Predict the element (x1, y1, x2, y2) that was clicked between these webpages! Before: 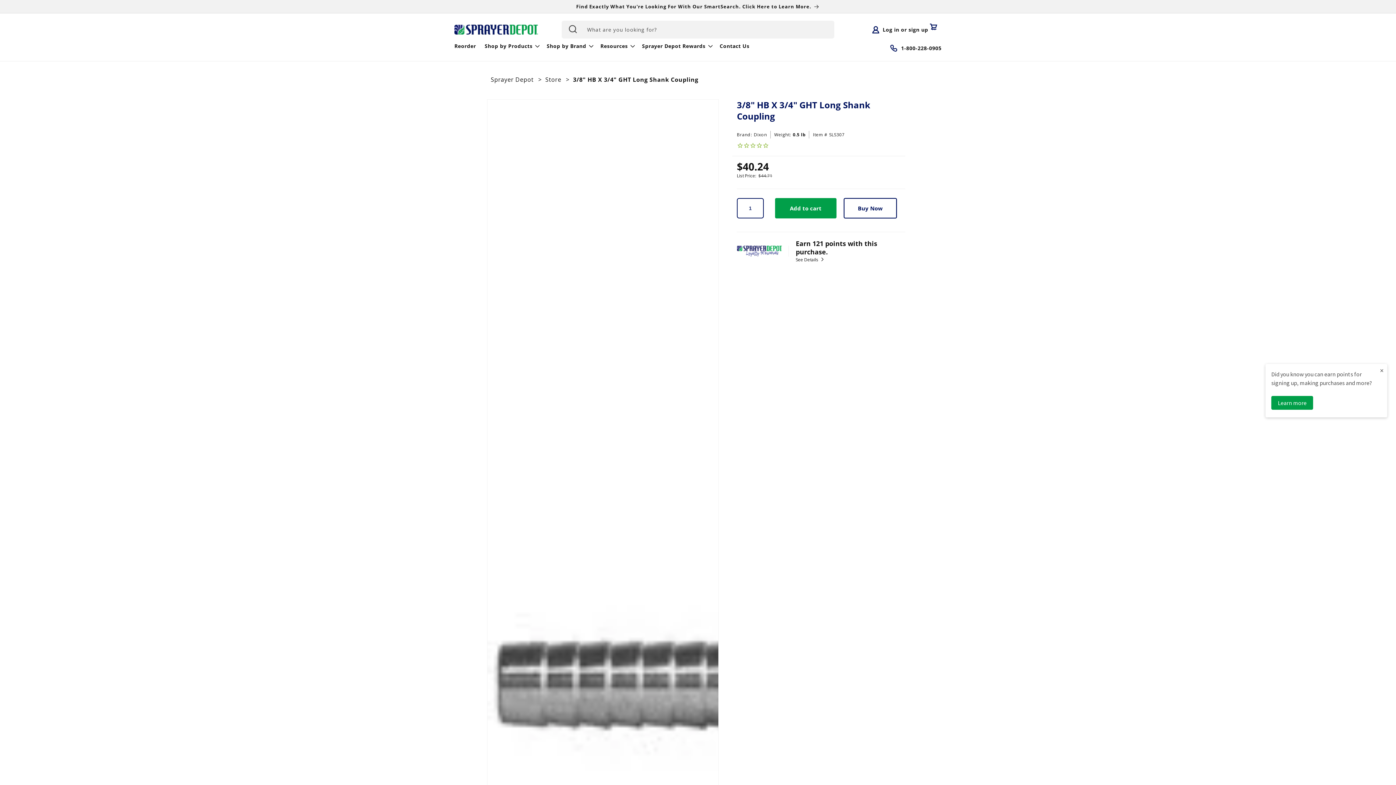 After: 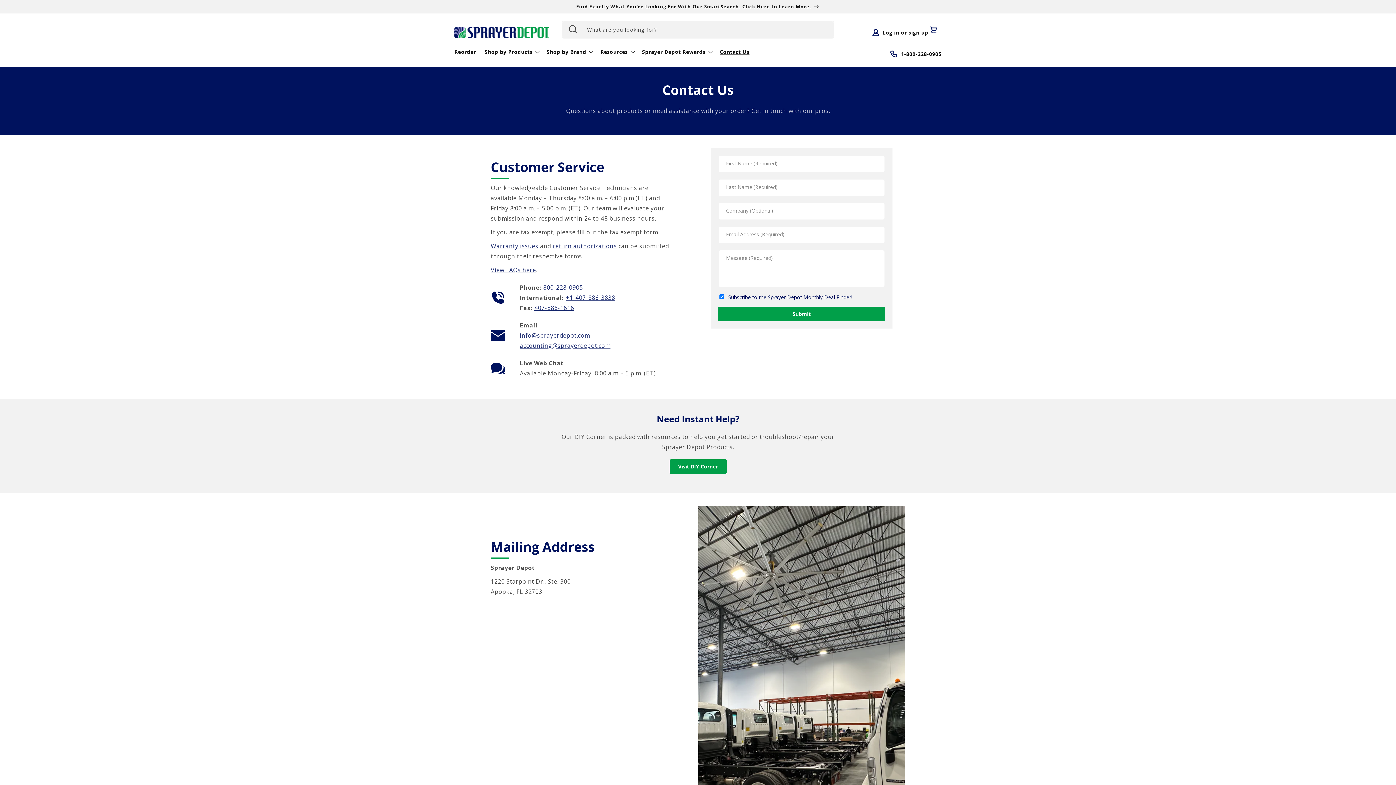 Action: bbox: (715, 38, 754, 53) label: Contact Us